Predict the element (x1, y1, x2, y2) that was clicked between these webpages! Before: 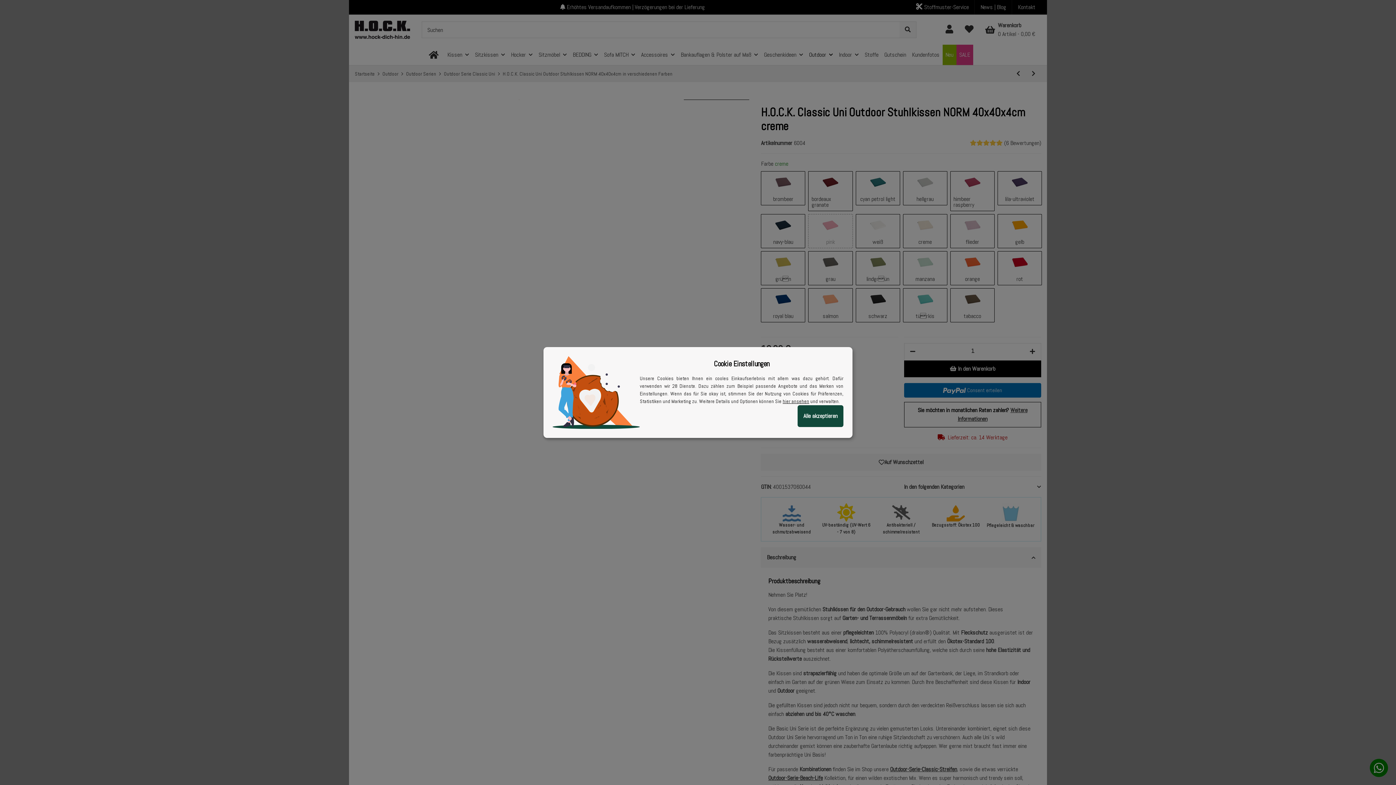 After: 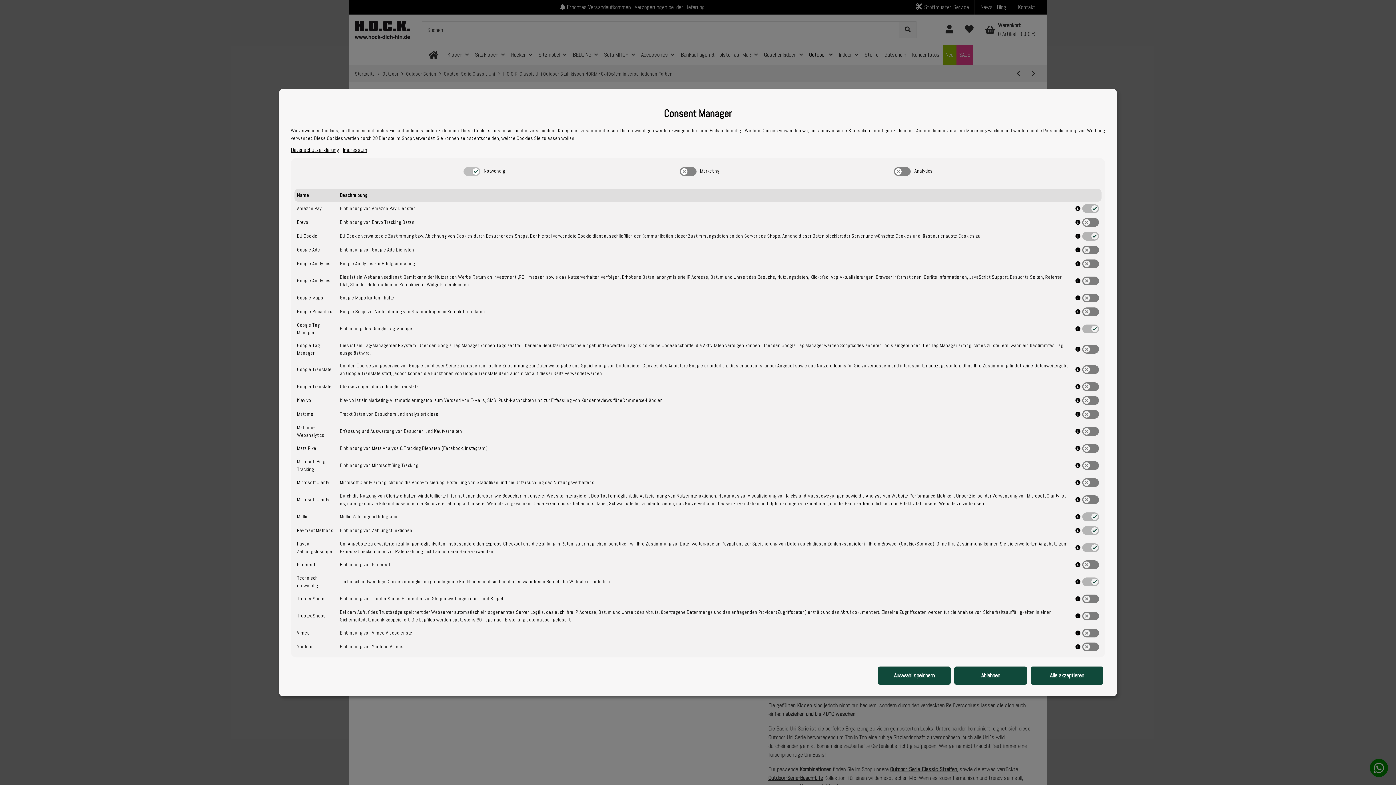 Action: label: Cookie Details anzeigen bbox: (782, 398, 809, 404)